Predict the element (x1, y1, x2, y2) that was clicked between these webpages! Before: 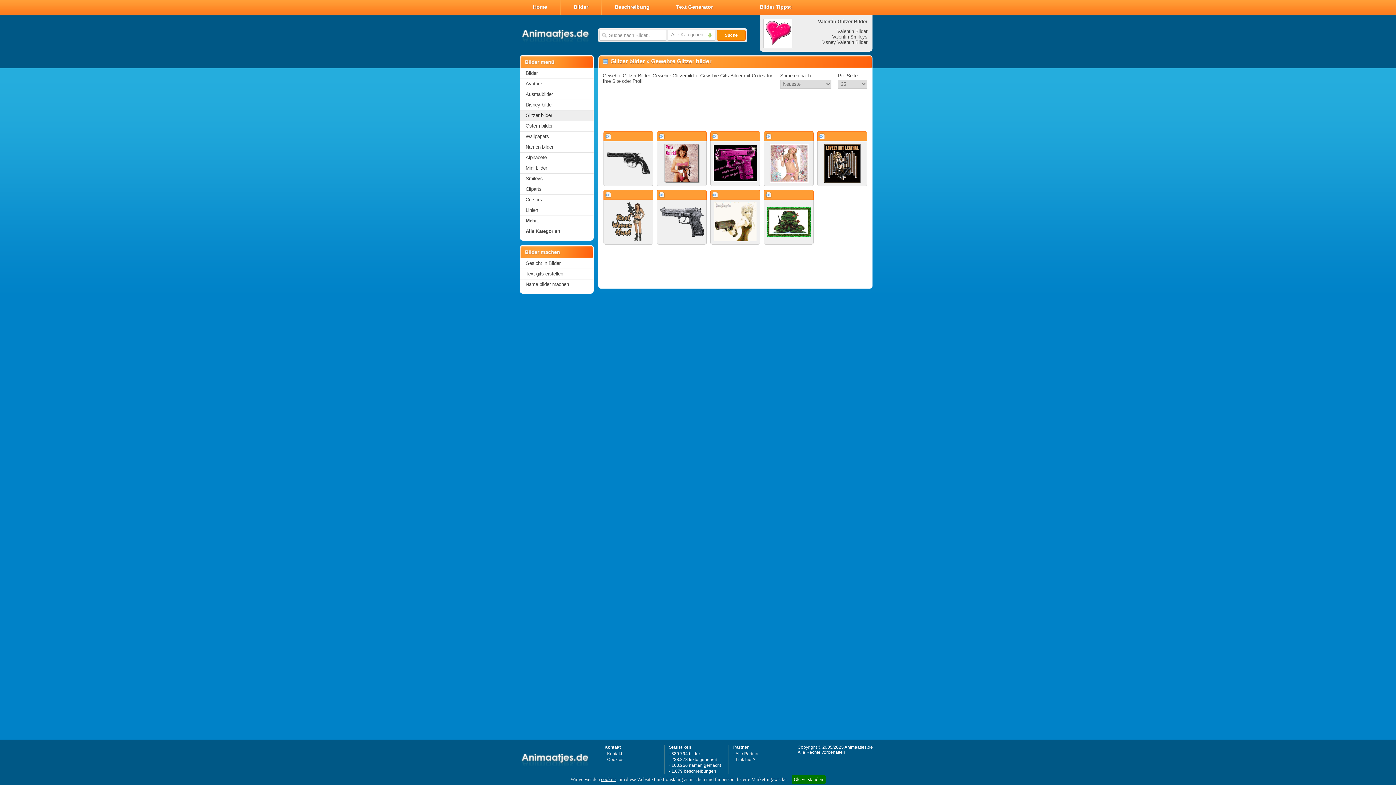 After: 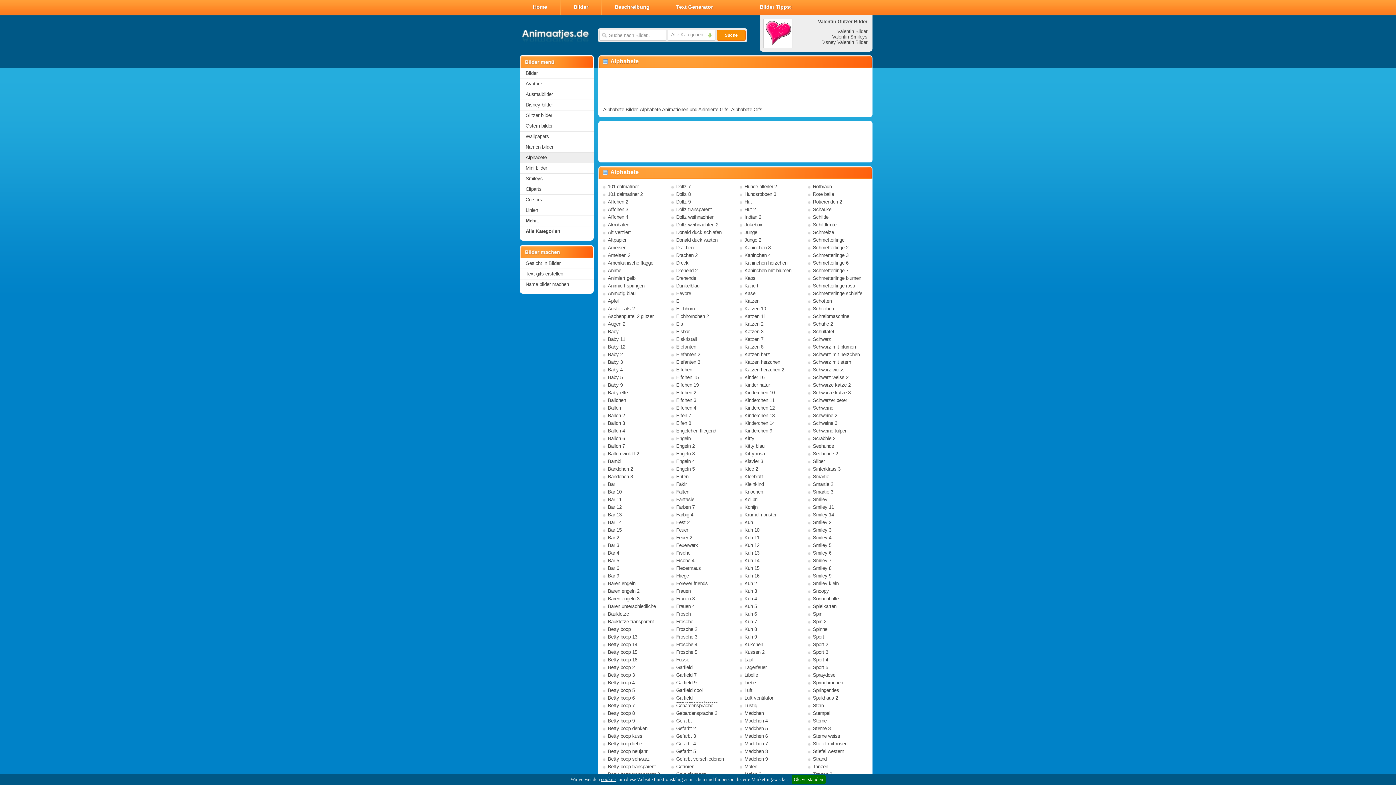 Action: bbox: (520, 152, 593, 163) label: Alphabete